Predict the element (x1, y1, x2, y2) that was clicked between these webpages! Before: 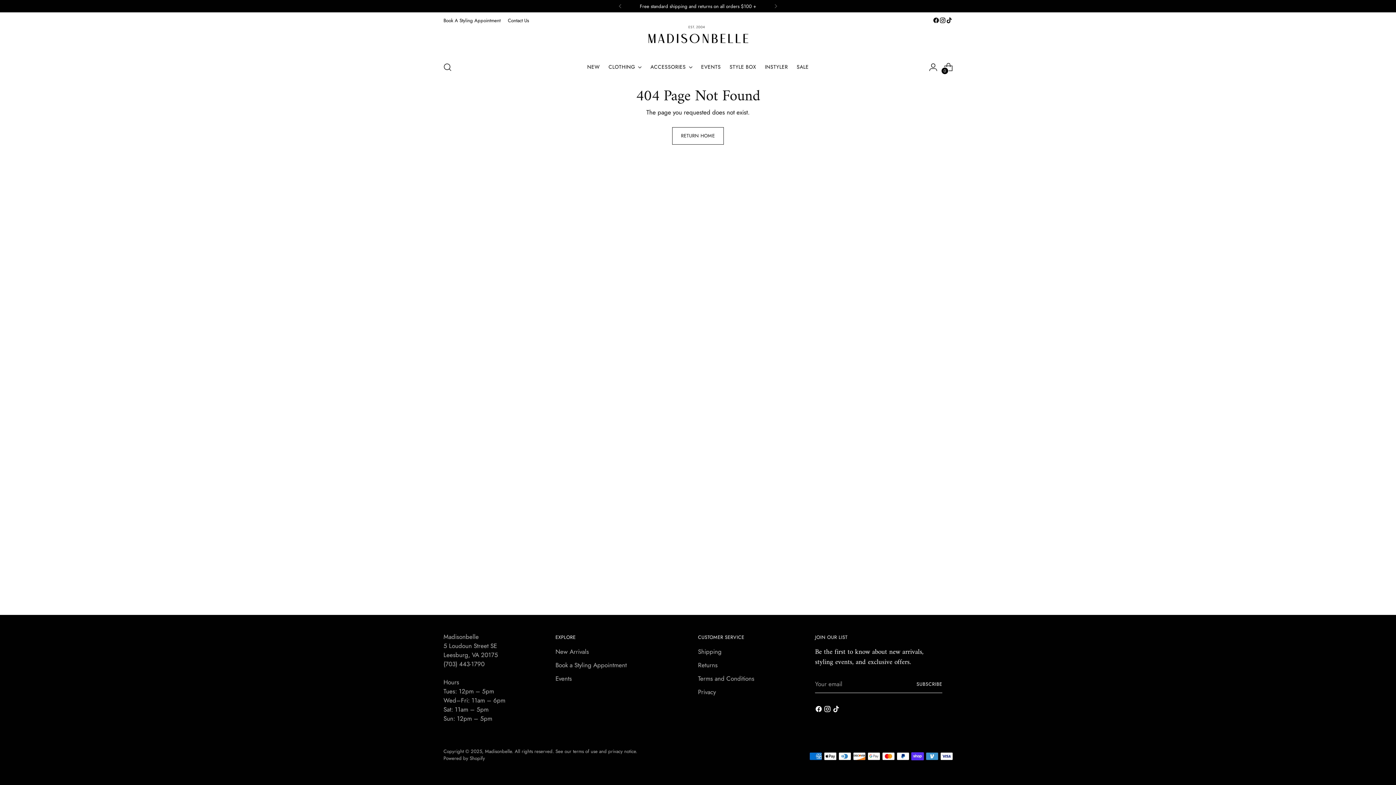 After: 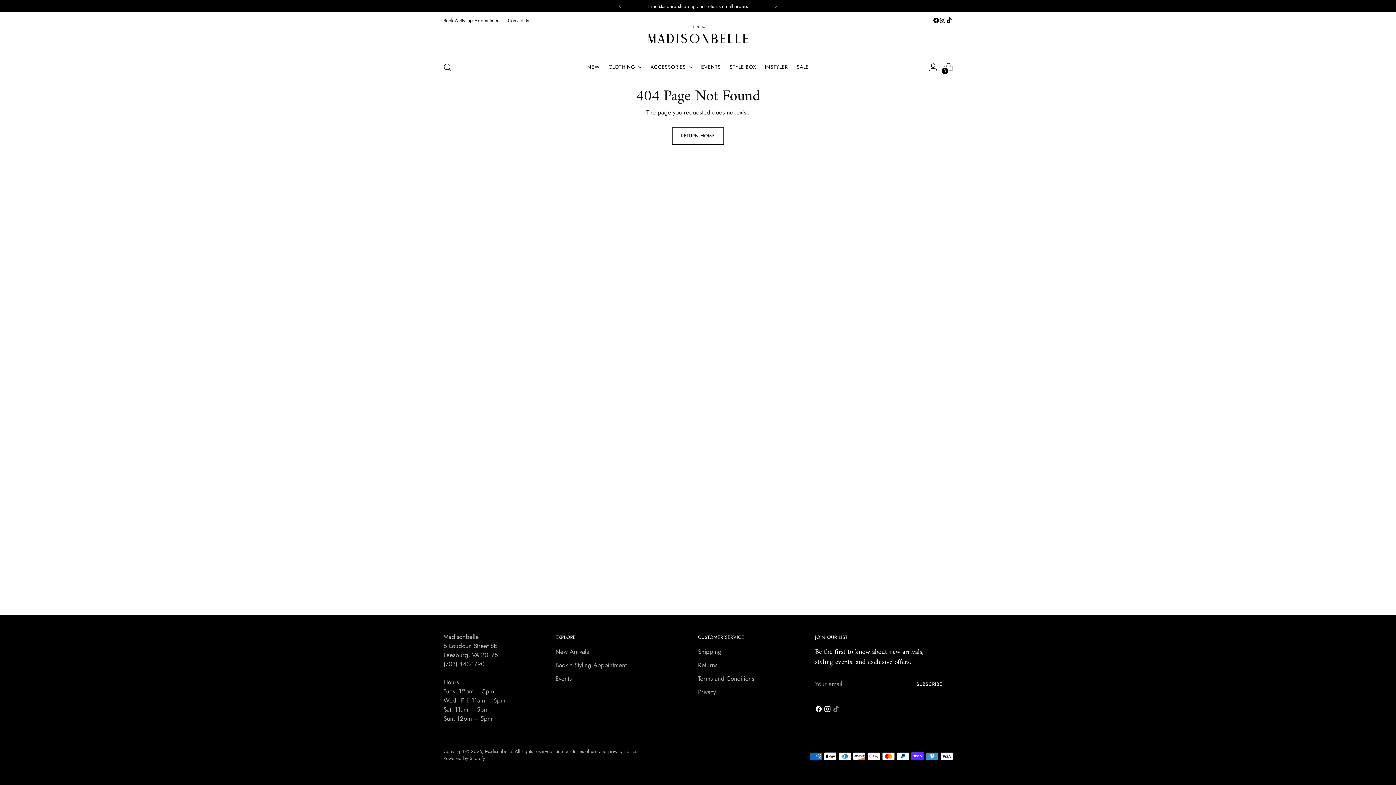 Action: bbox: (832, 705, 841, 715)